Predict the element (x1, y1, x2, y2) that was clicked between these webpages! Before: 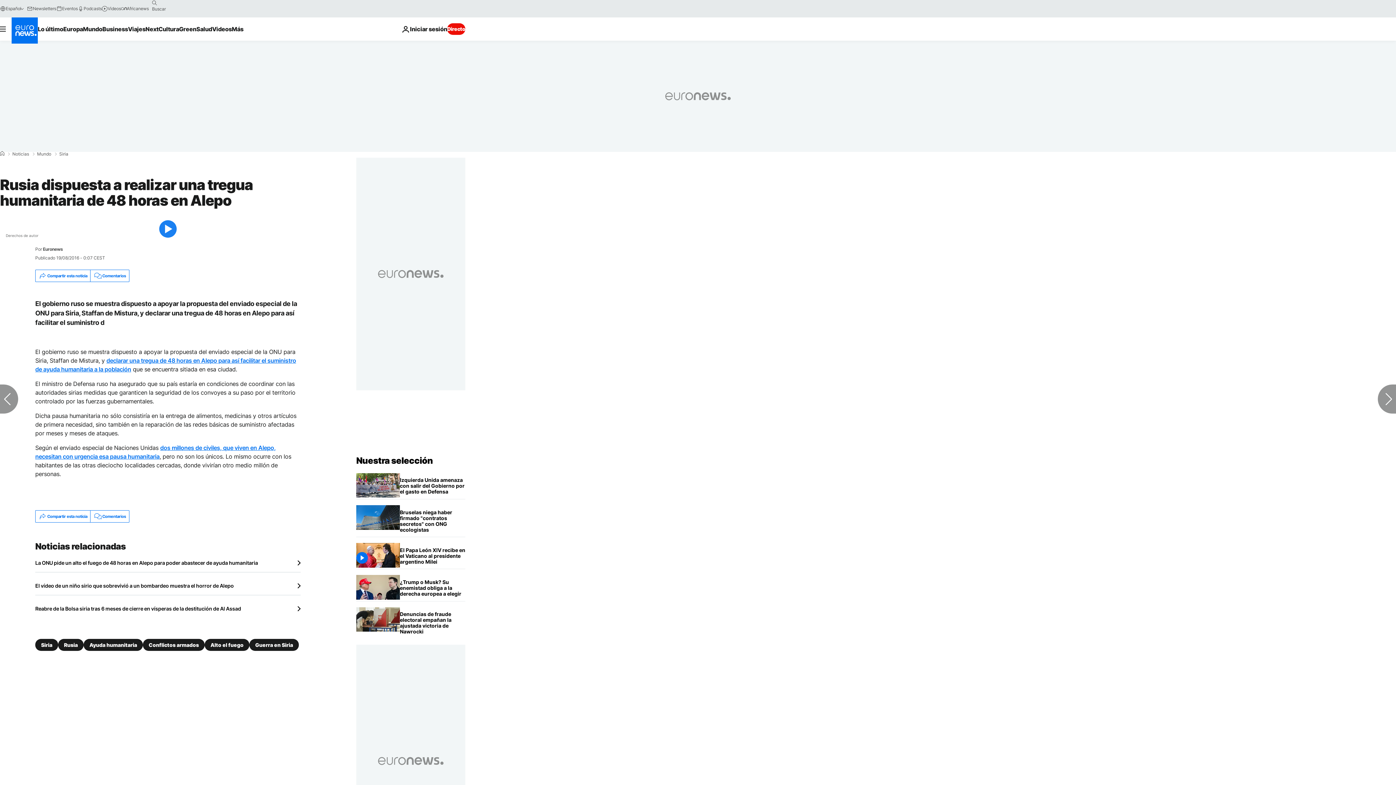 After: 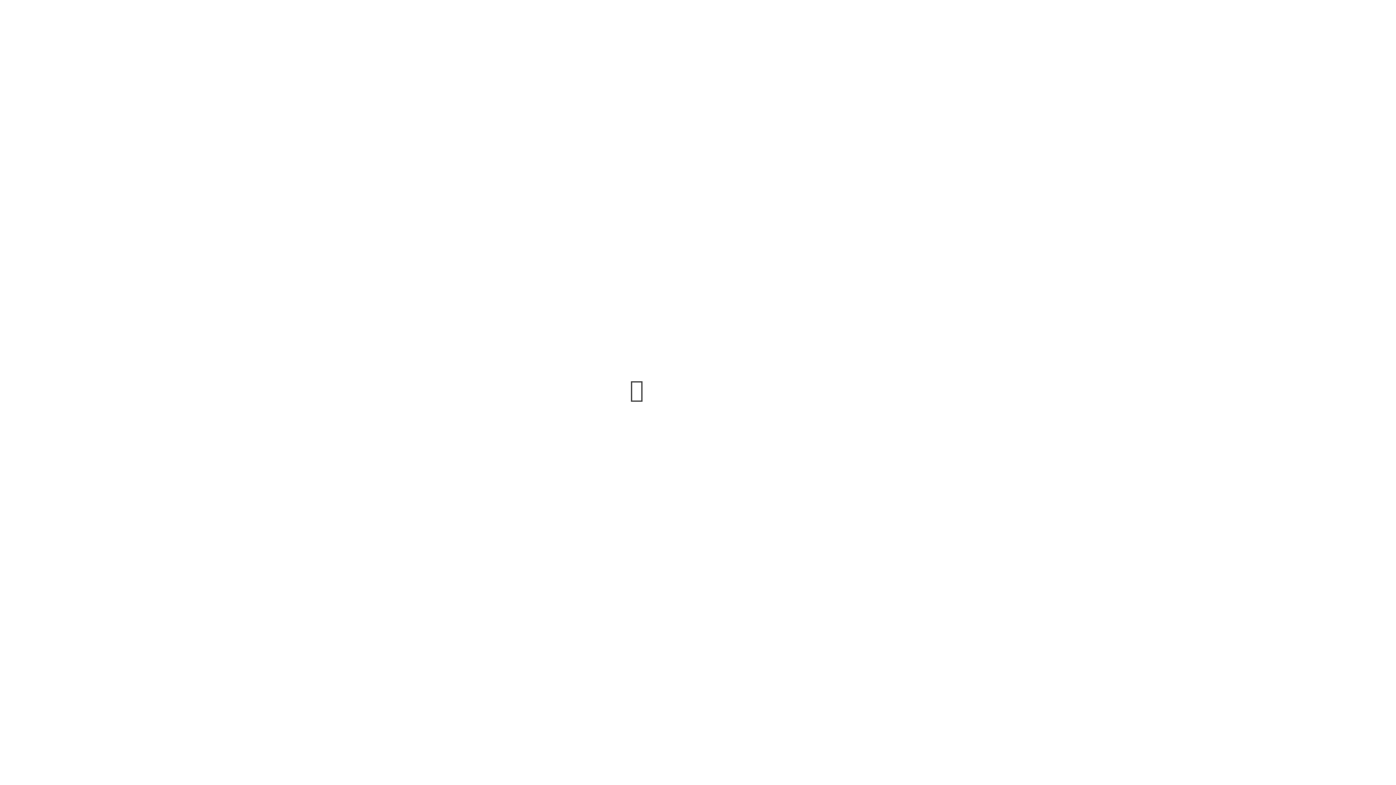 Action: bbox: (56, 5, 77, 11) label: Eventos